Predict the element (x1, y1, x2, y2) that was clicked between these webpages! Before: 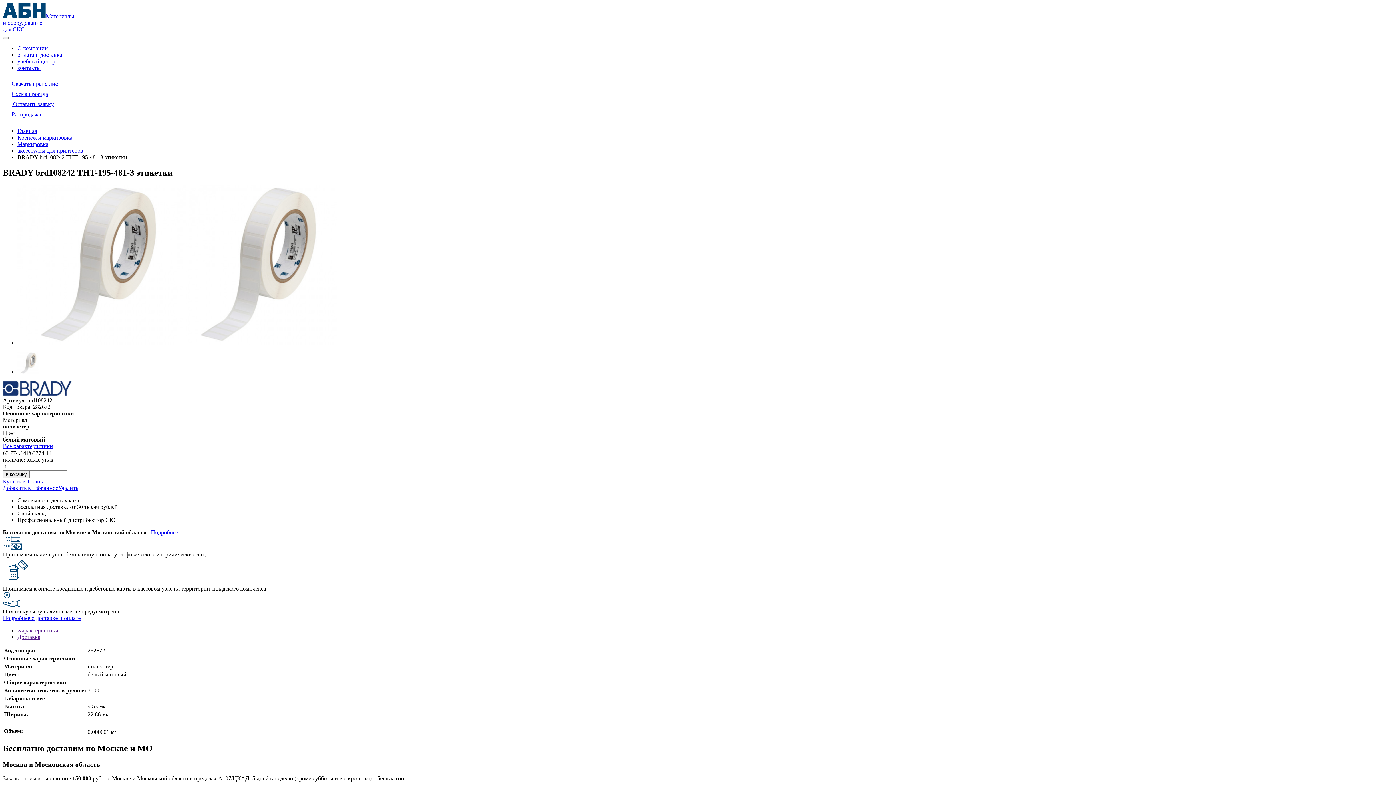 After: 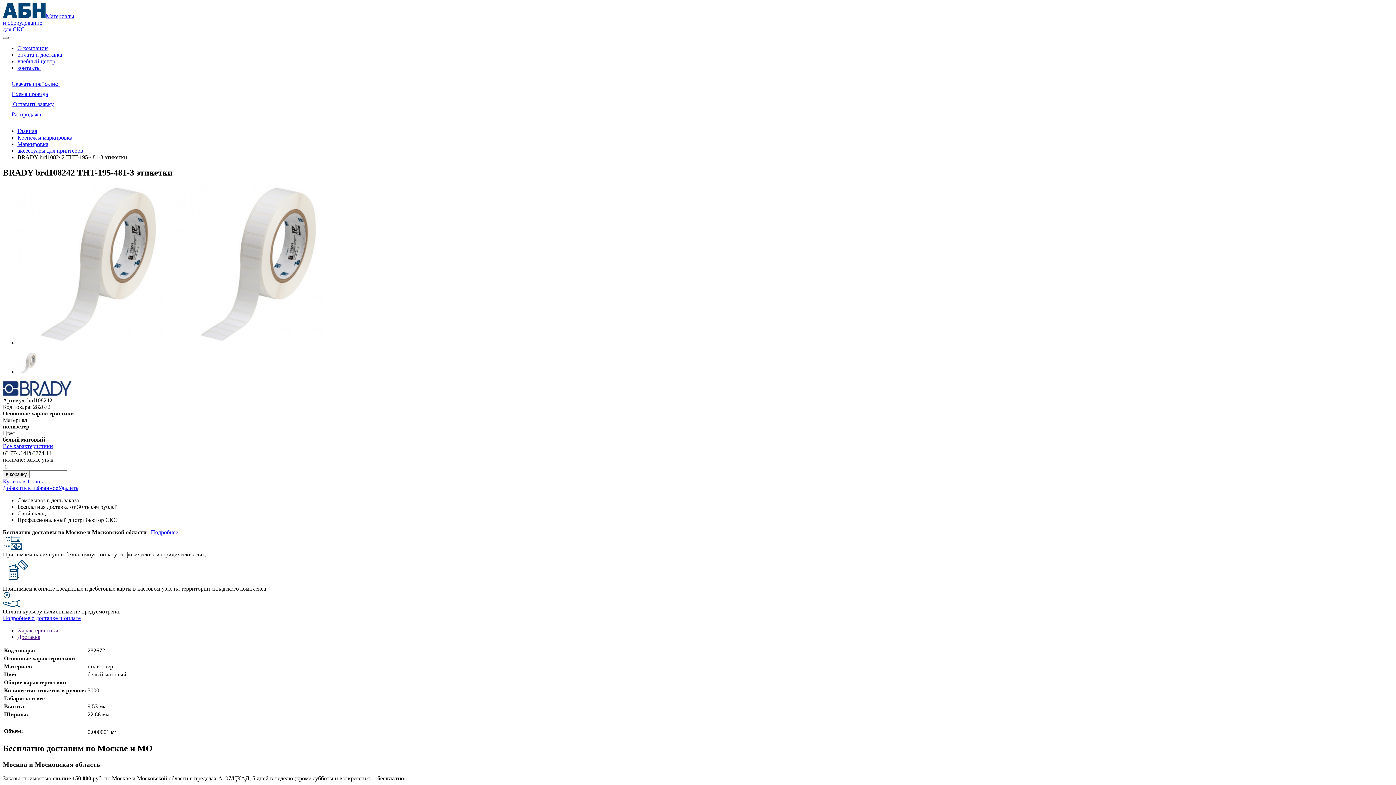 Action: bbox: (2, 36, 8, 38)